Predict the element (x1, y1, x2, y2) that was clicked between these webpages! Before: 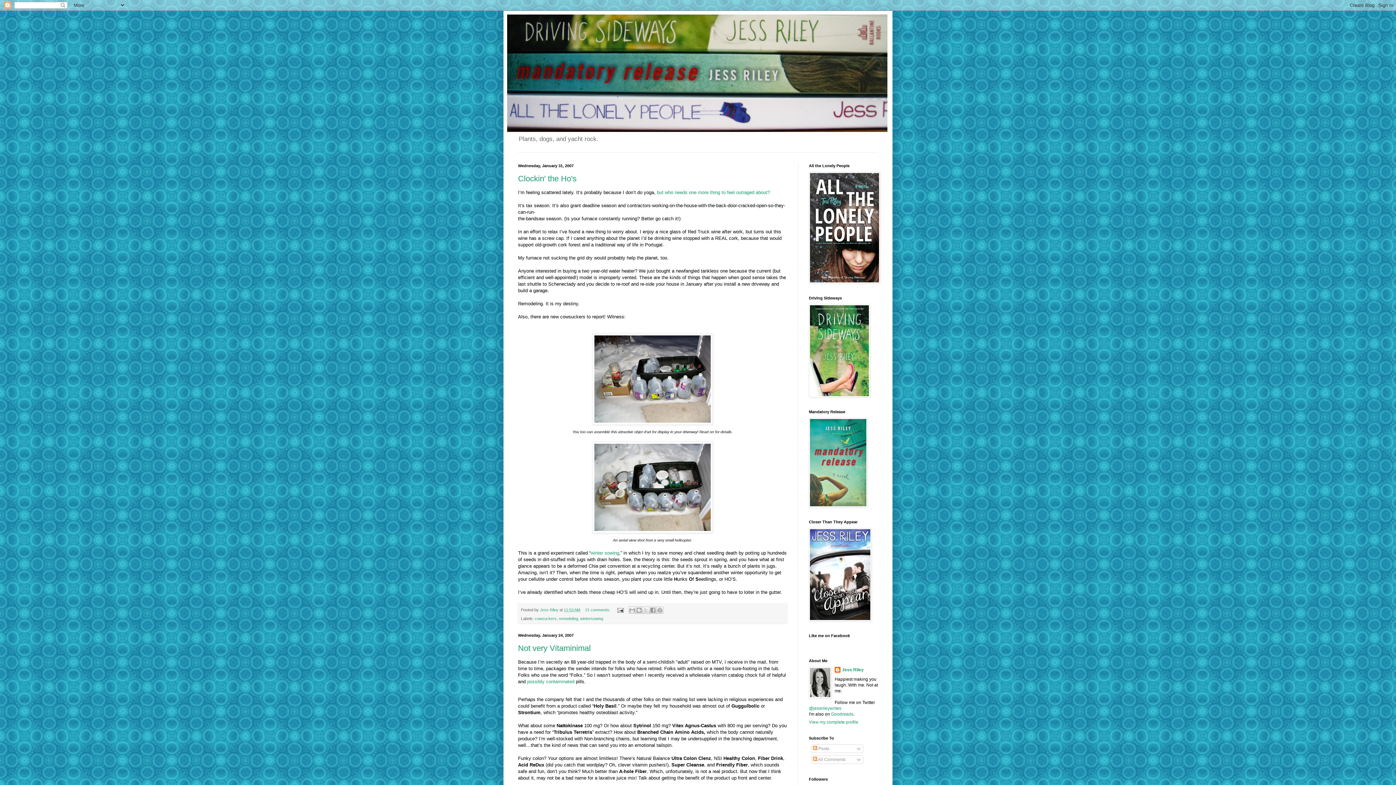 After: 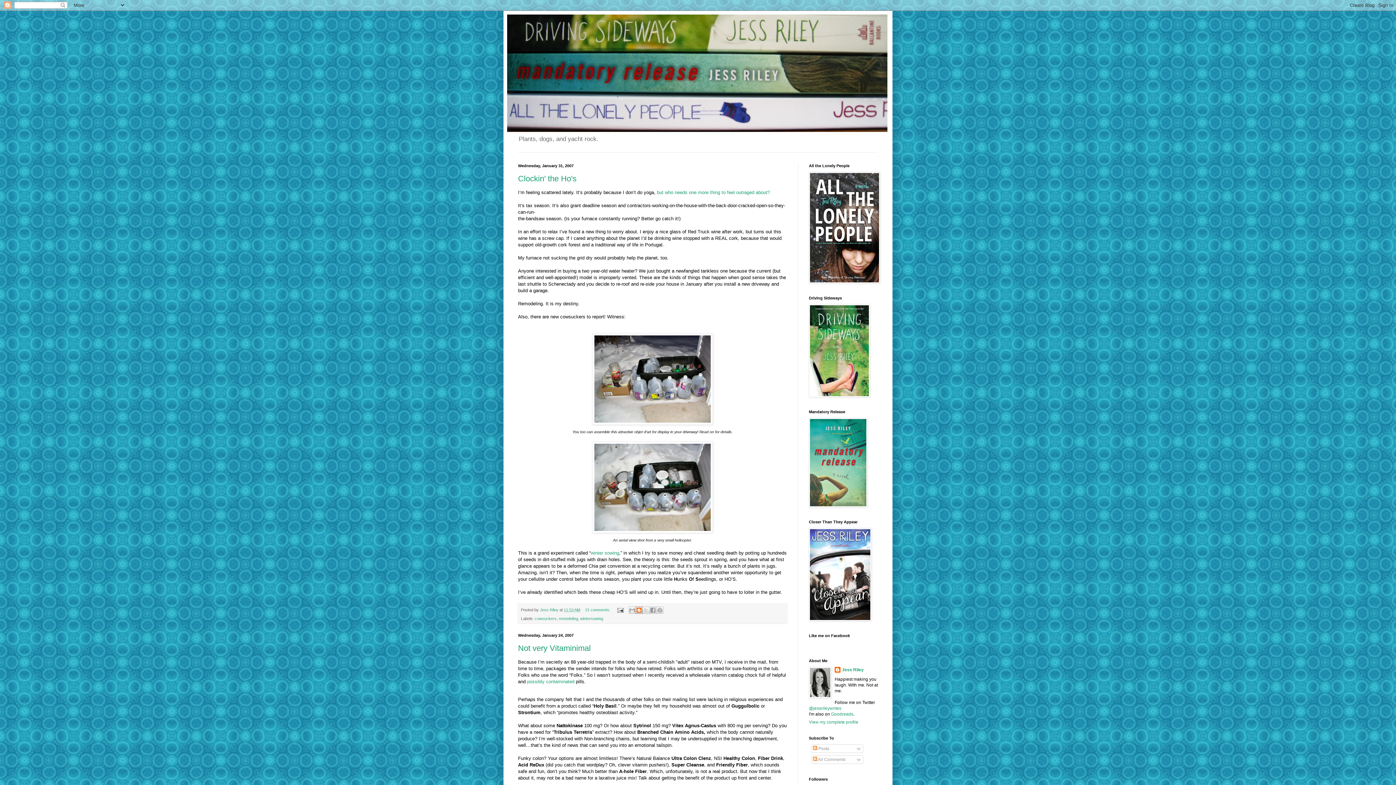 Action: bbox: (635, 607, 642, 614) label: BlogThis!